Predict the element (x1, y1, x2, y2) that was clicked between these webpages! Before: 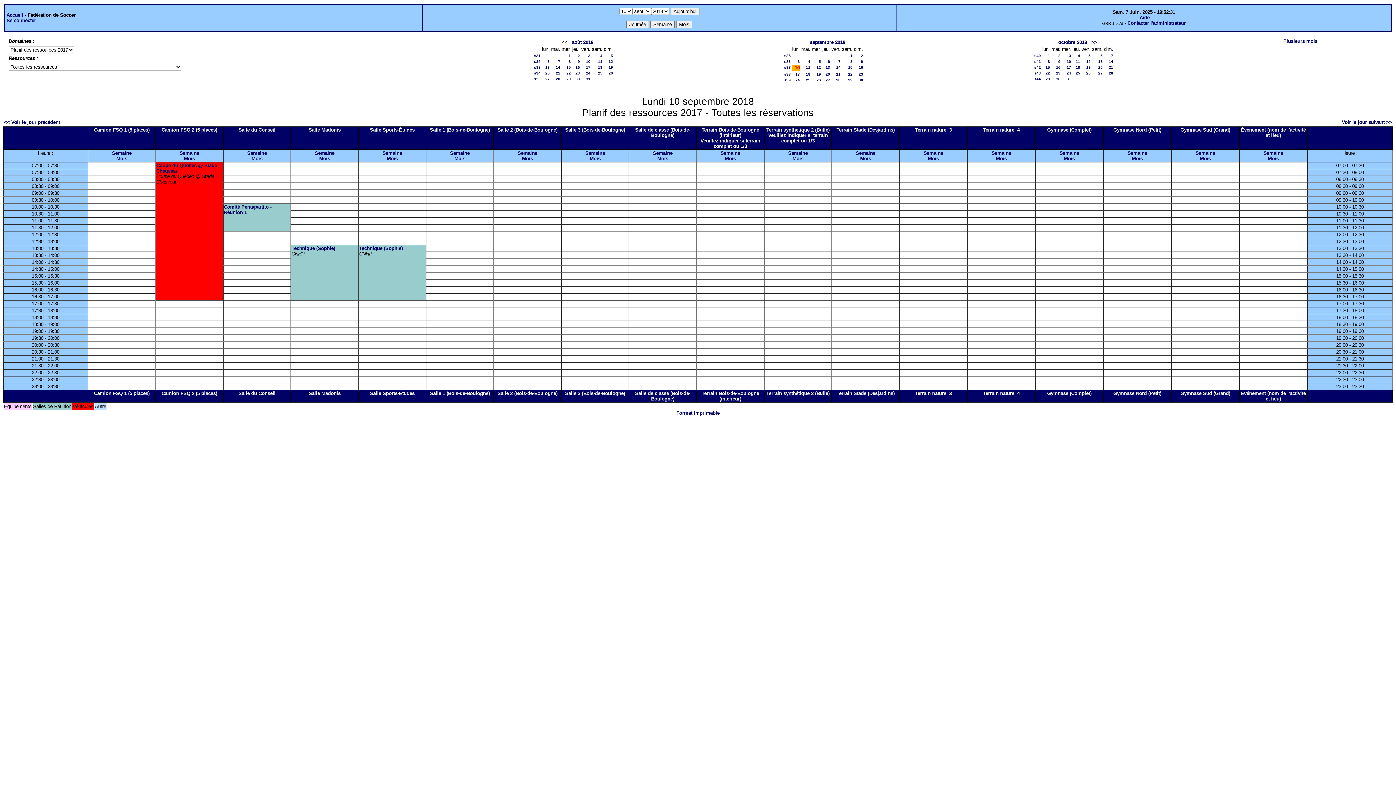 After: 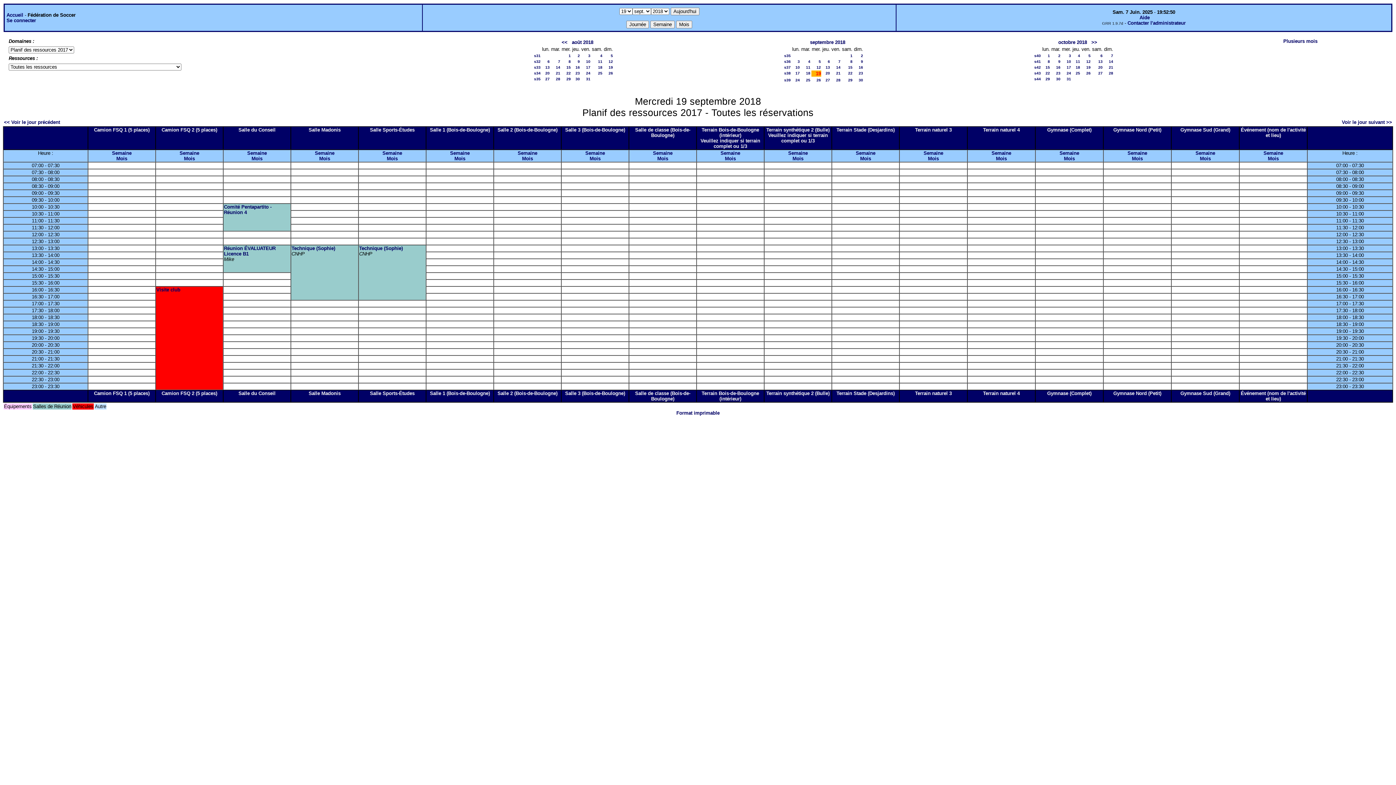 Action: label: 19 bbox: (816, 72, 821, 76)